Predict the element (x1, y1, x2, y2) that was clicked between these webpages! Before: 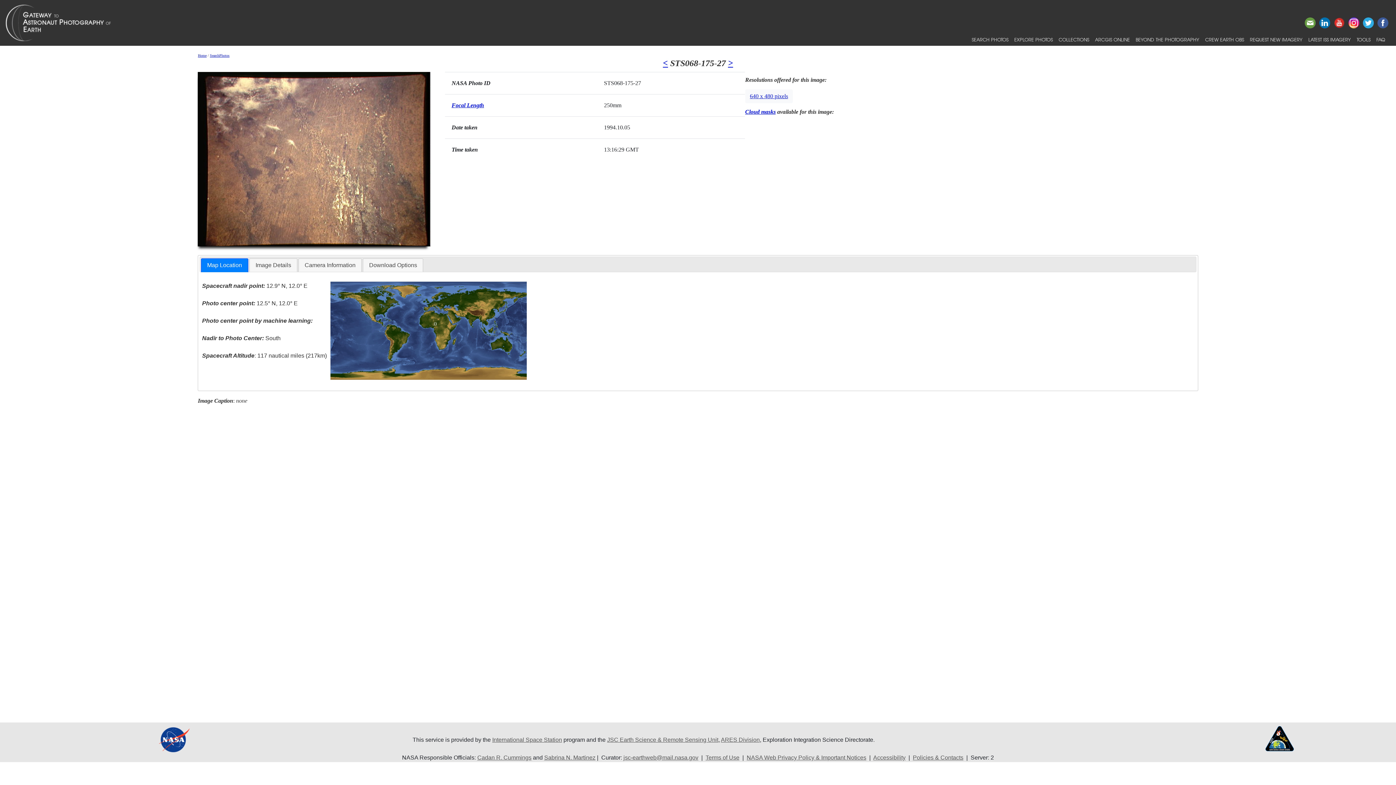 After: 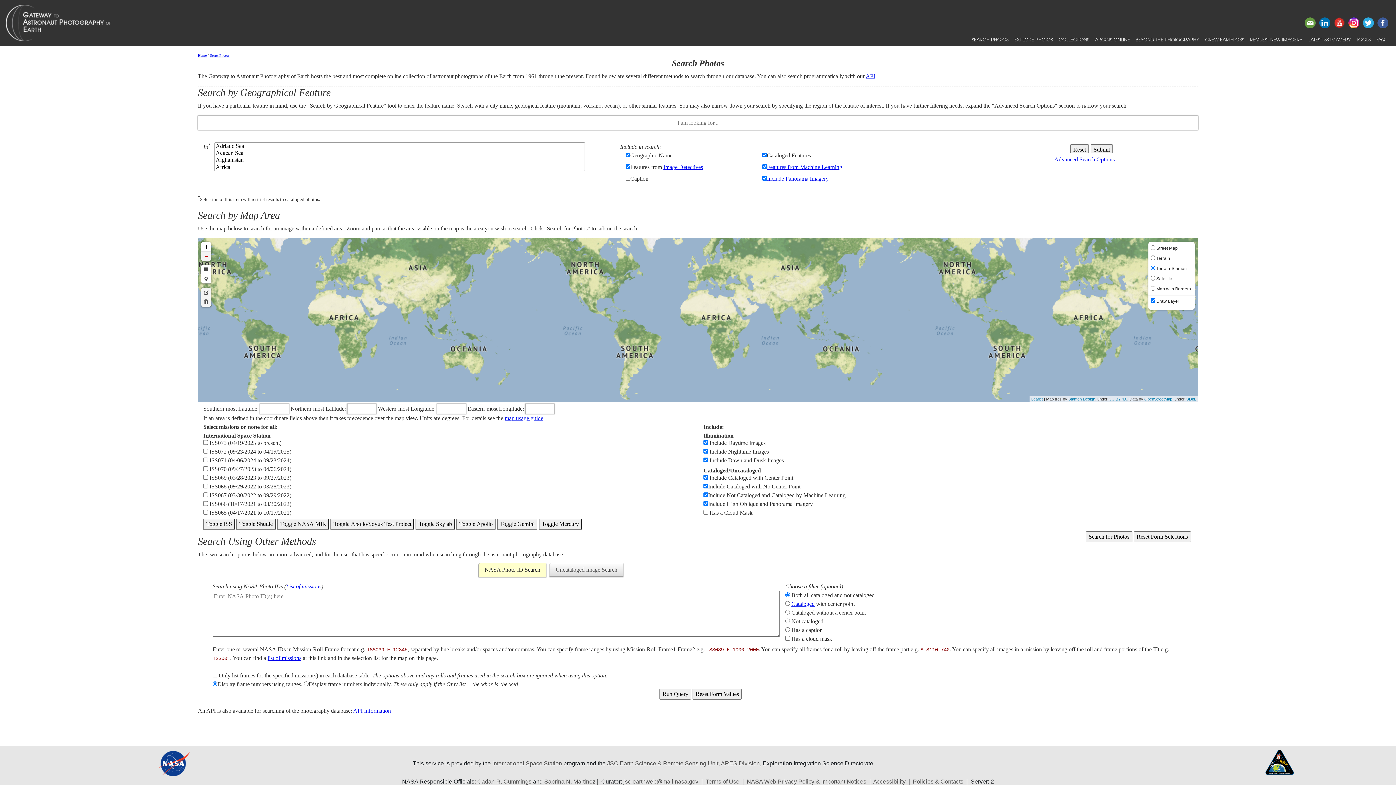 Action: bbox: (969, 33, 1011, 45) label: SEARCH PHOTOS